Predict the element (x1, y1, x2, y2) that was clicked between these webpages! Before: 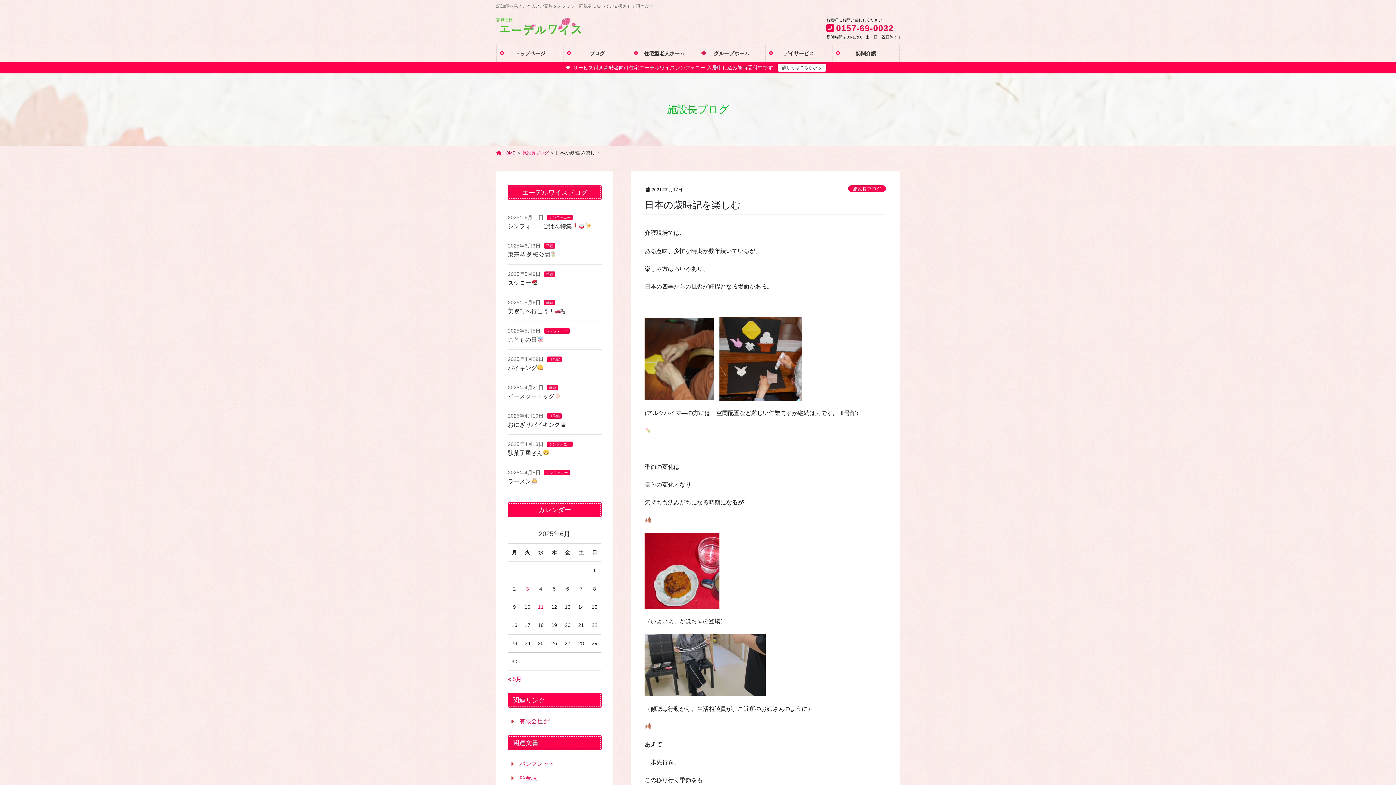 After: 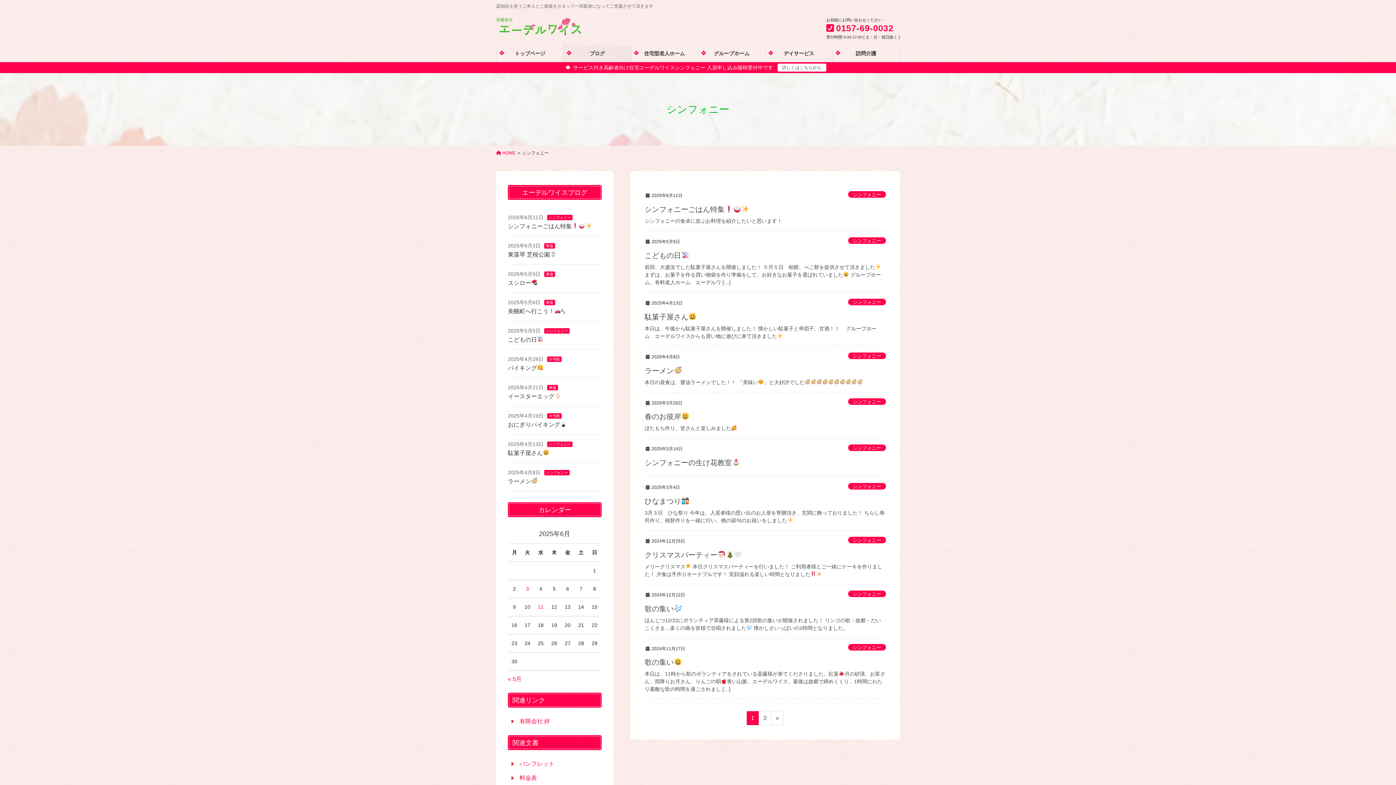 Action: bbox: (547, 441, 572, 447) label: シンフォニー